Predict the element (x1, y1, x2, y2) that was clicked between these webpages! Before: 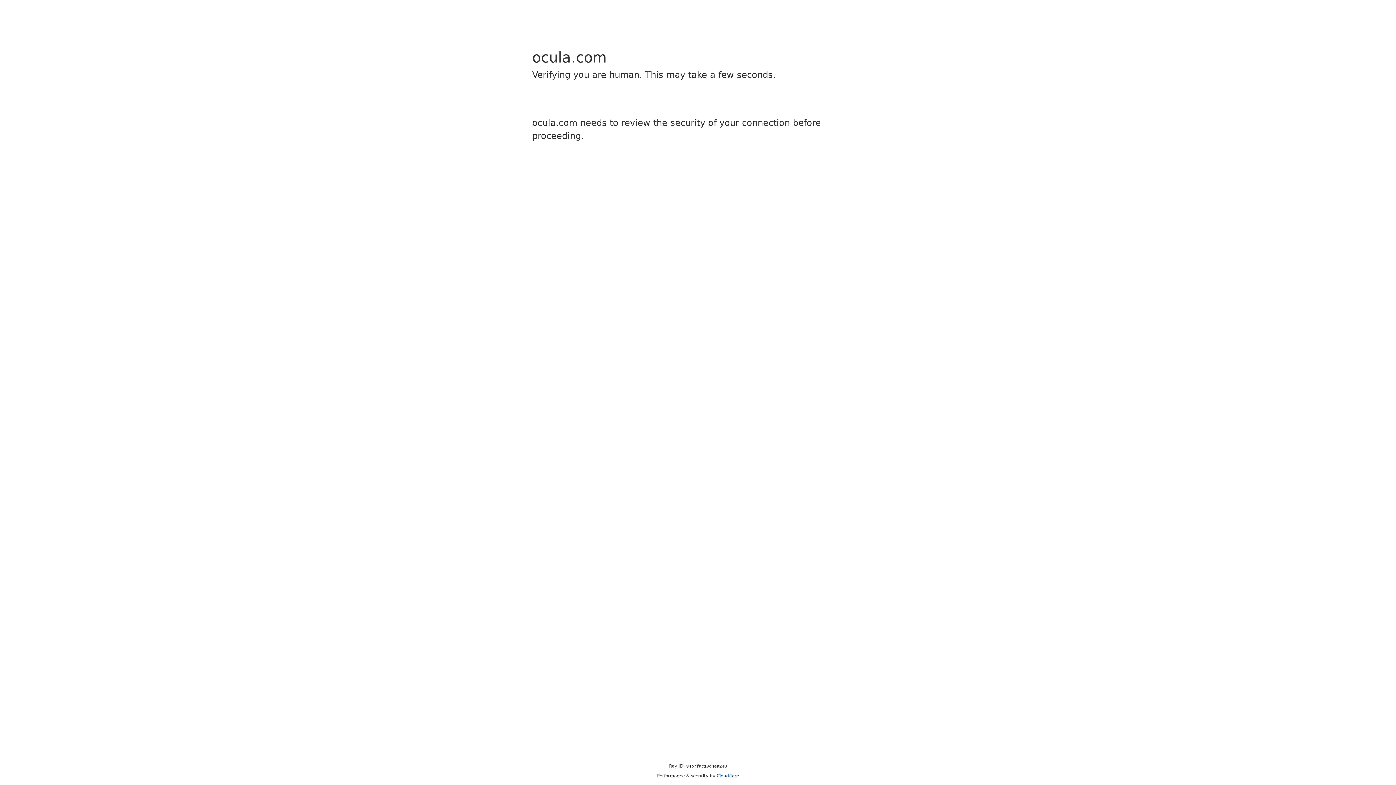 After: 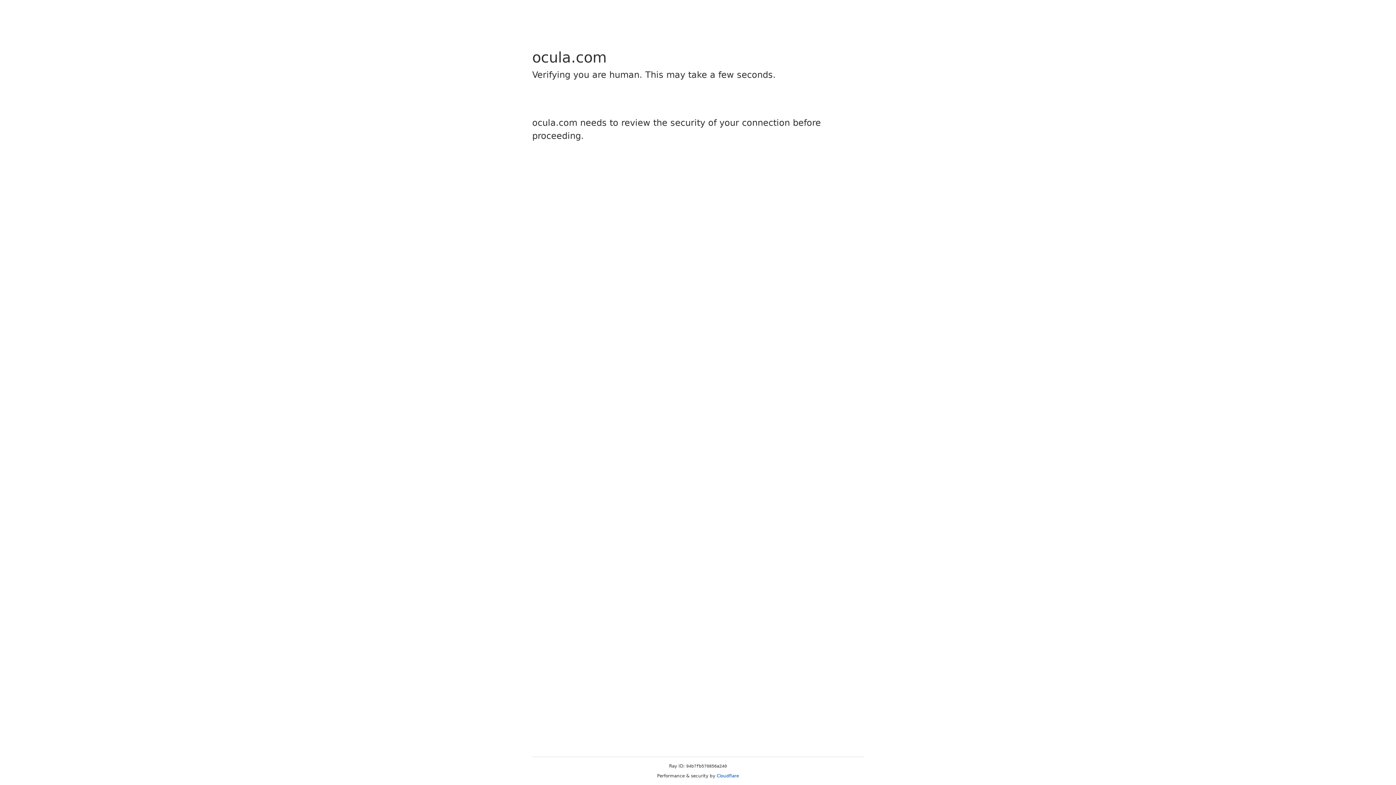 Action: label: Cloudflare bbox: (716, 773, 739, 778)